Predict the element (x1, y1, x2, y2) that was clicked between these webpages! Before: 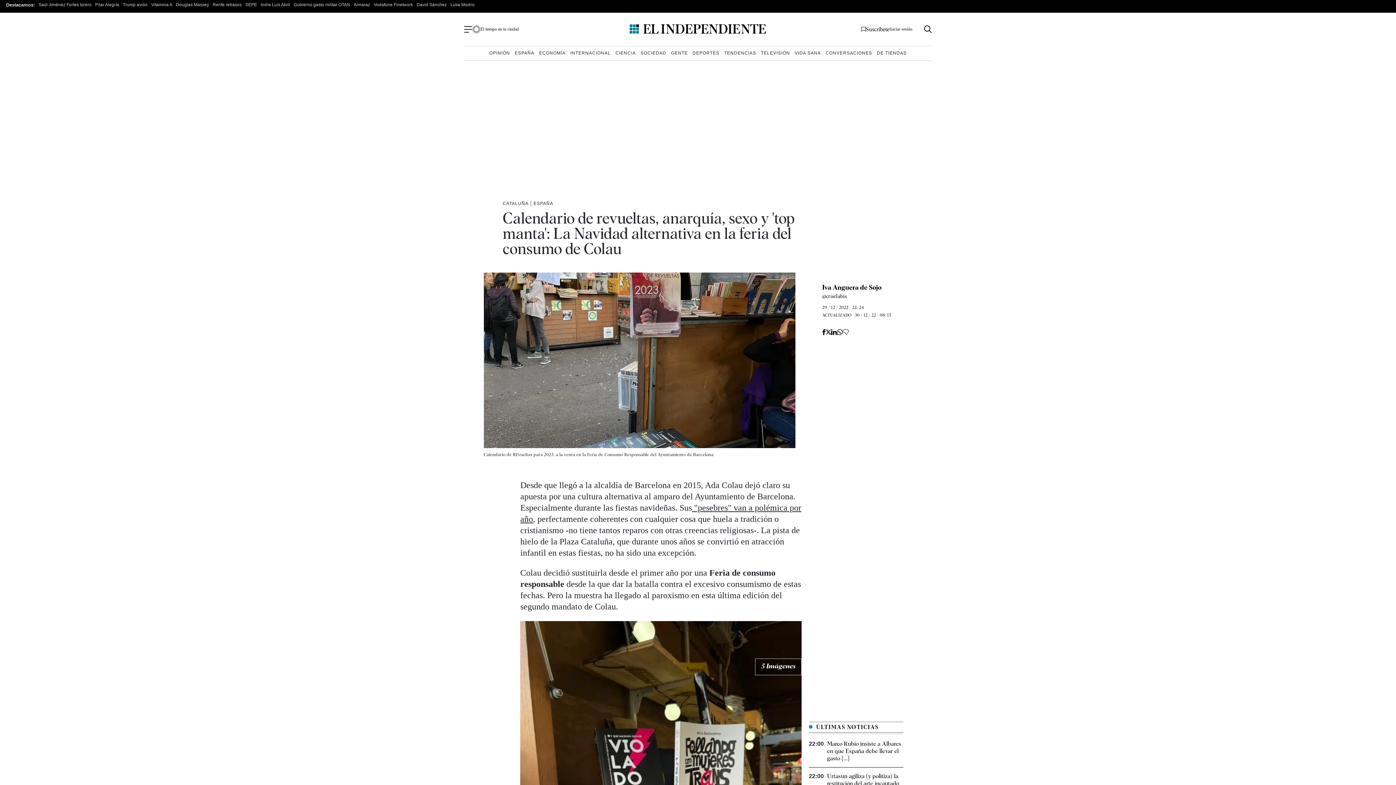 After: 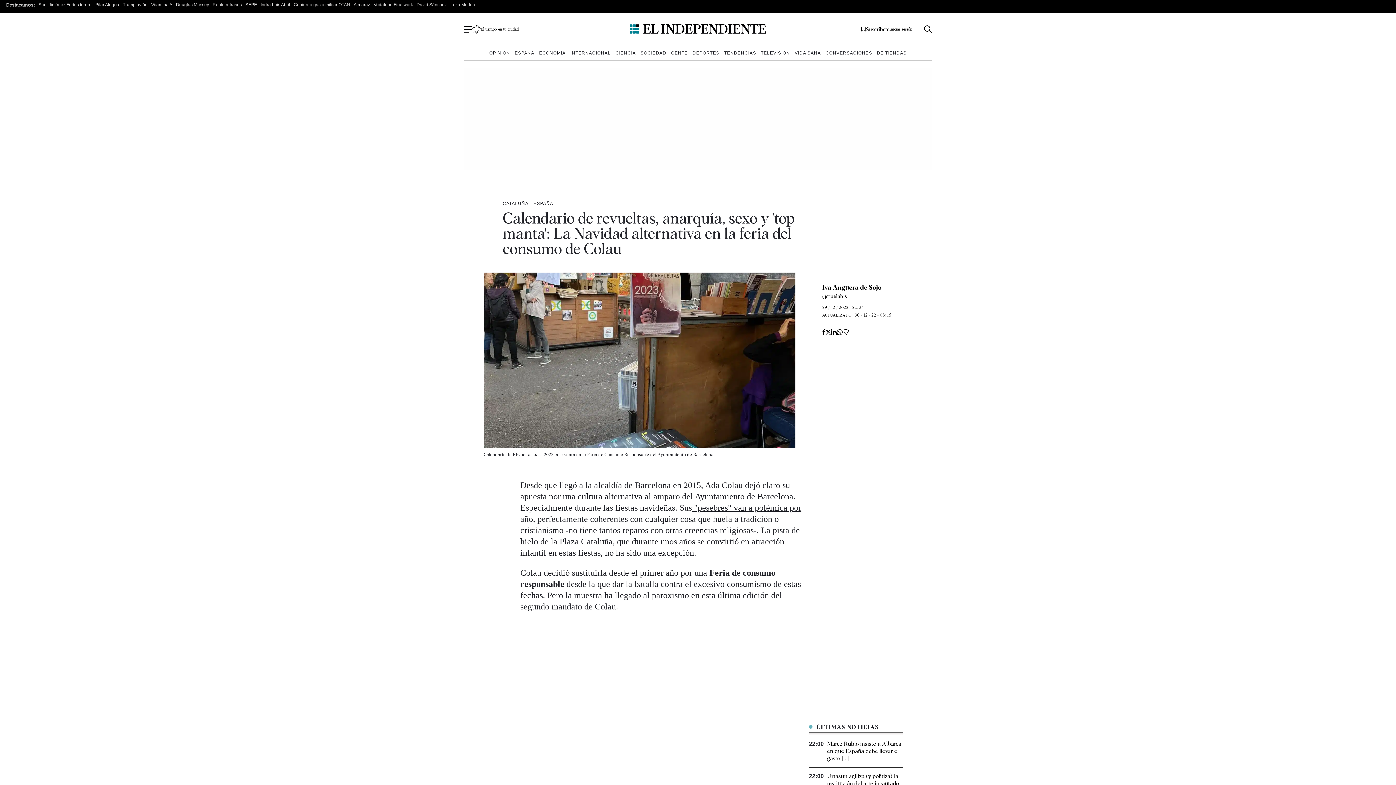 Action: bbox: (822, 329, 825, 335)